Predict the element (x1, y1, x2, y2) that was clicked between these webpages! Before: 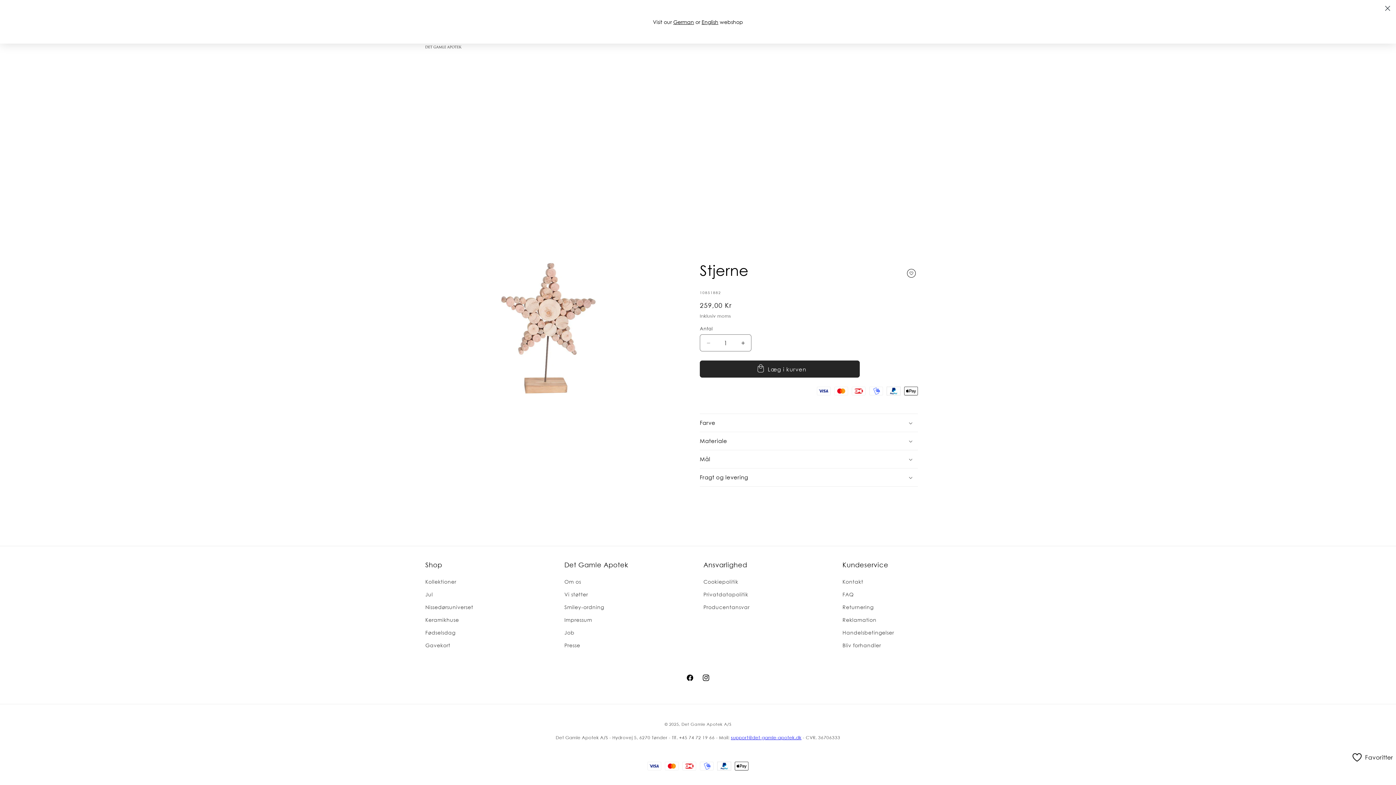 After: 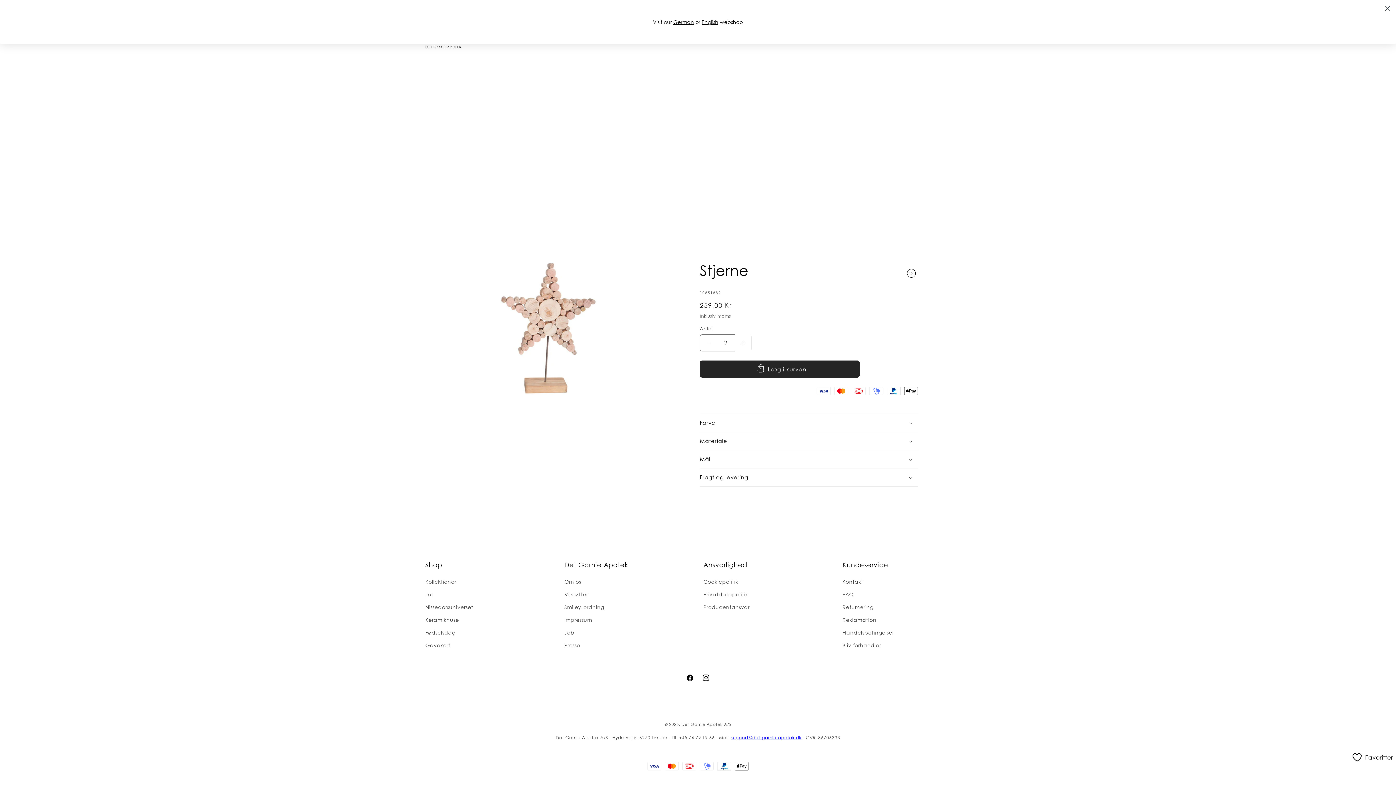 Action: label: Øg antallet for Stjerne bbox: (734, 334, 751, 351)